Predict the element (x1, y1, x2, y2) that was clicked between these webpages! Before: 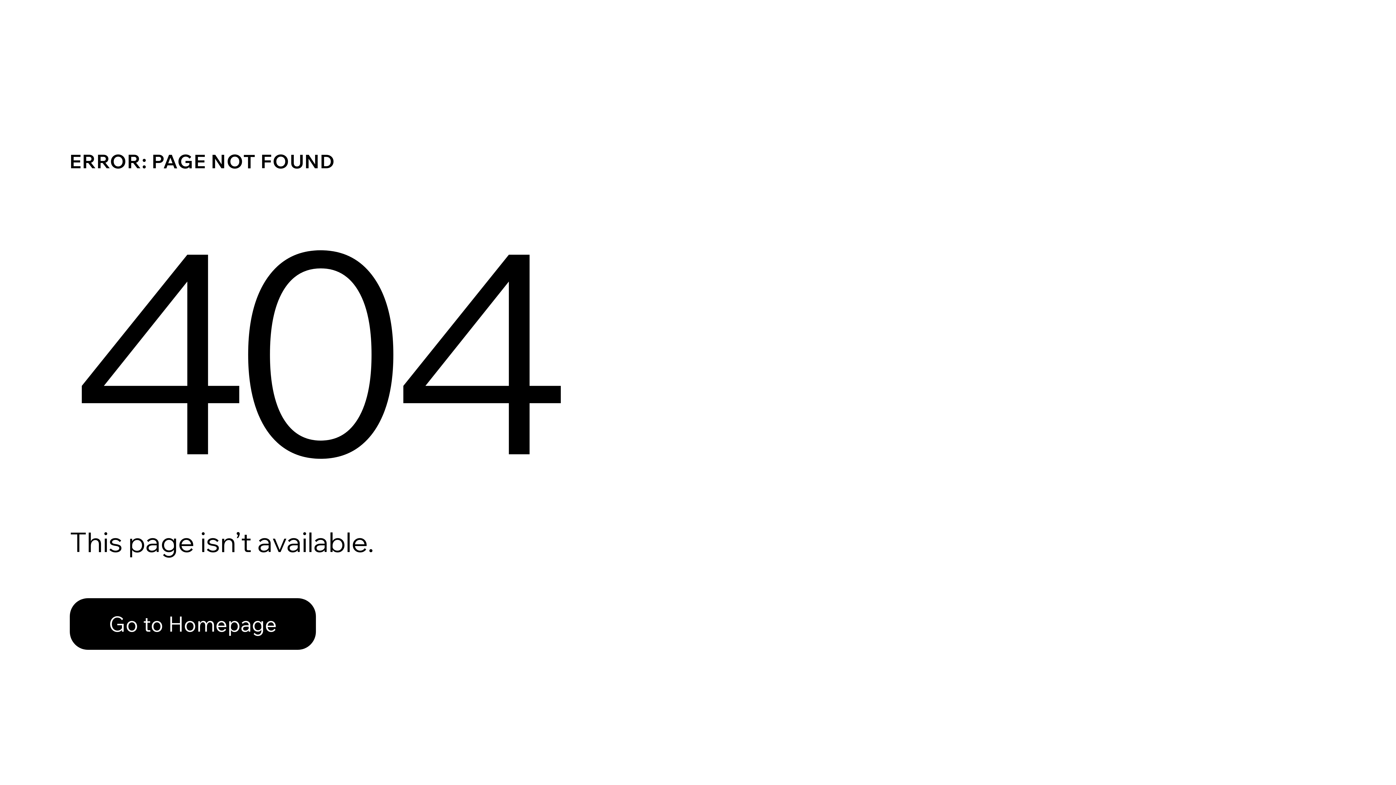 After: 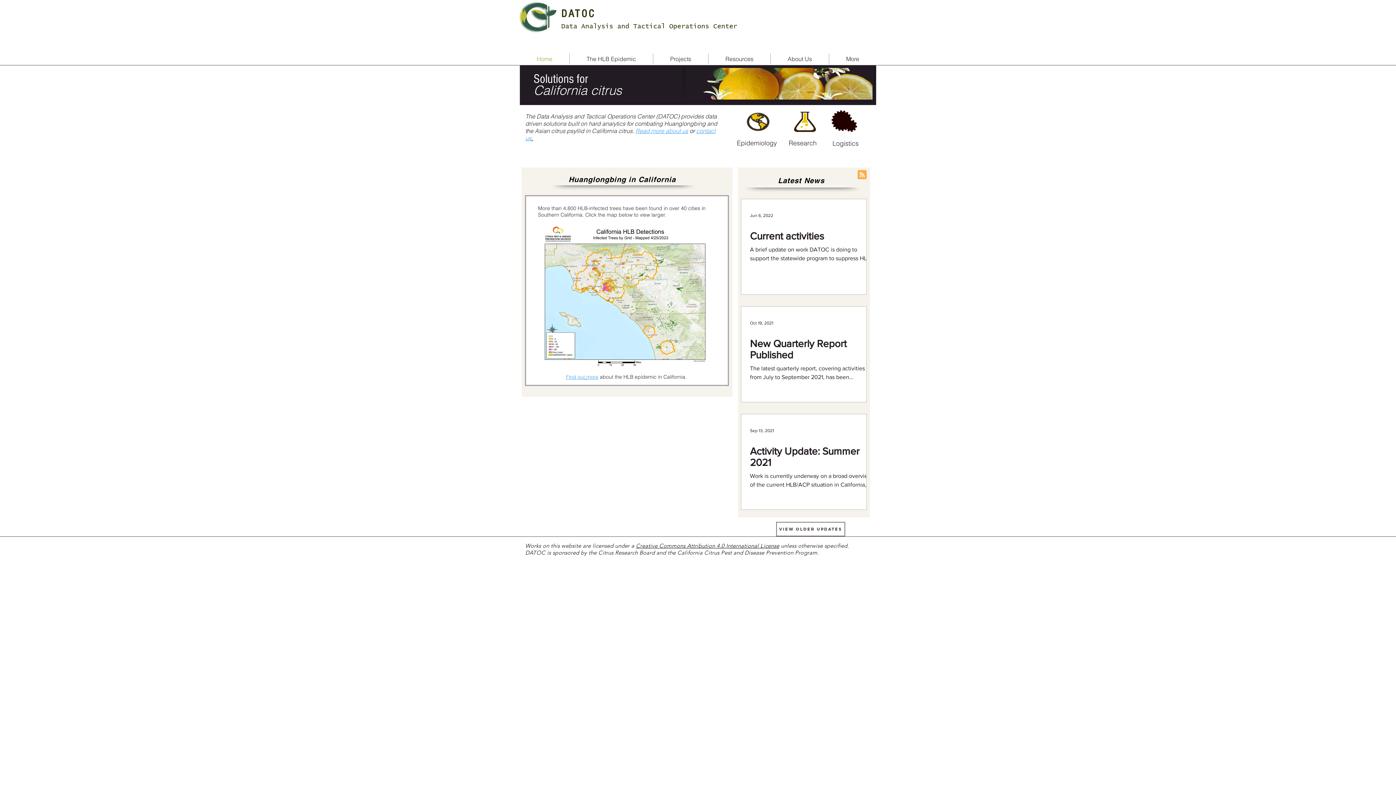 Action: label: Go to Homepage bbox: (69, 598, 316, 650)